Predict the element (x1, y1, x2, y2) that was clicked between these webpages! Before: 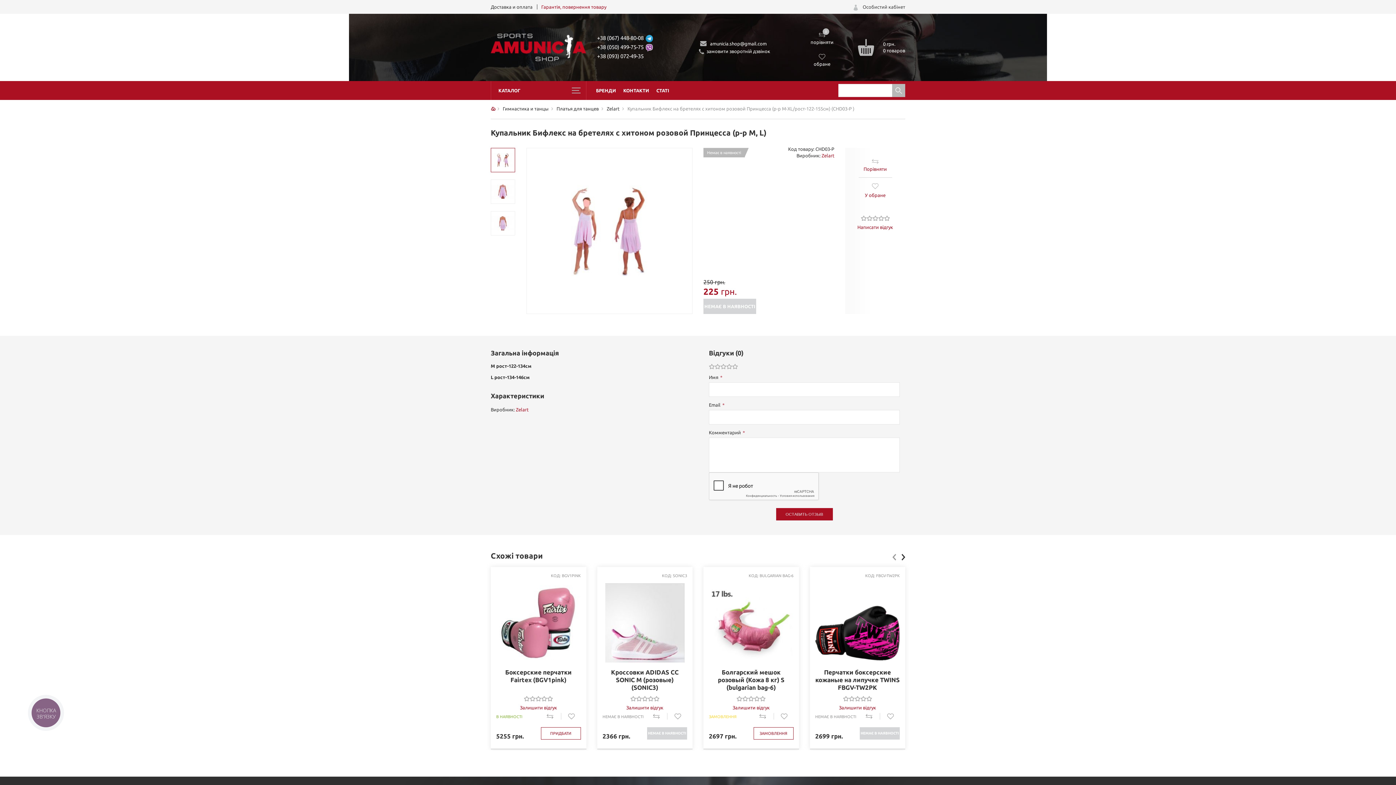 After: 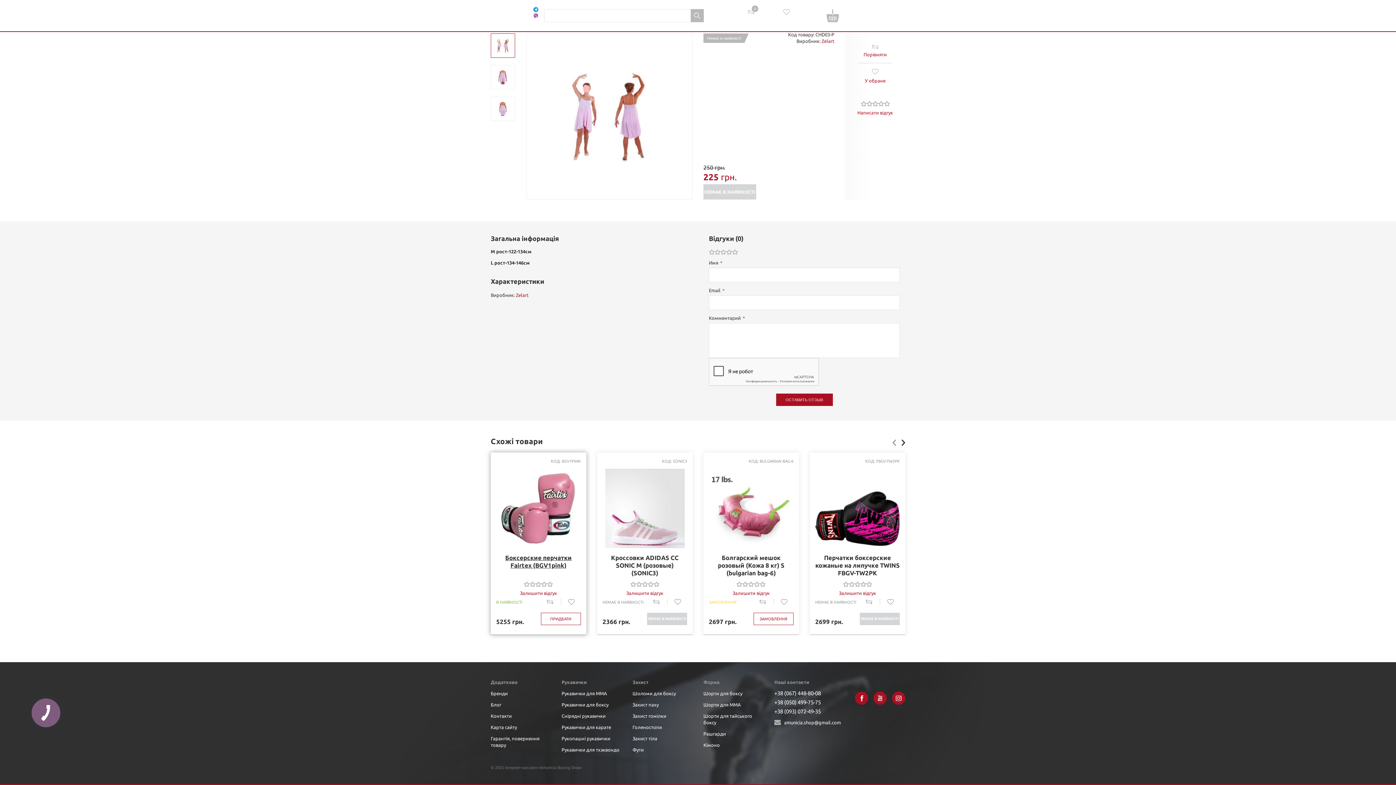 Action: label: Боксерские перчатки Fairtex (BGV1pink) bbox: (496, 668, 580, 691)